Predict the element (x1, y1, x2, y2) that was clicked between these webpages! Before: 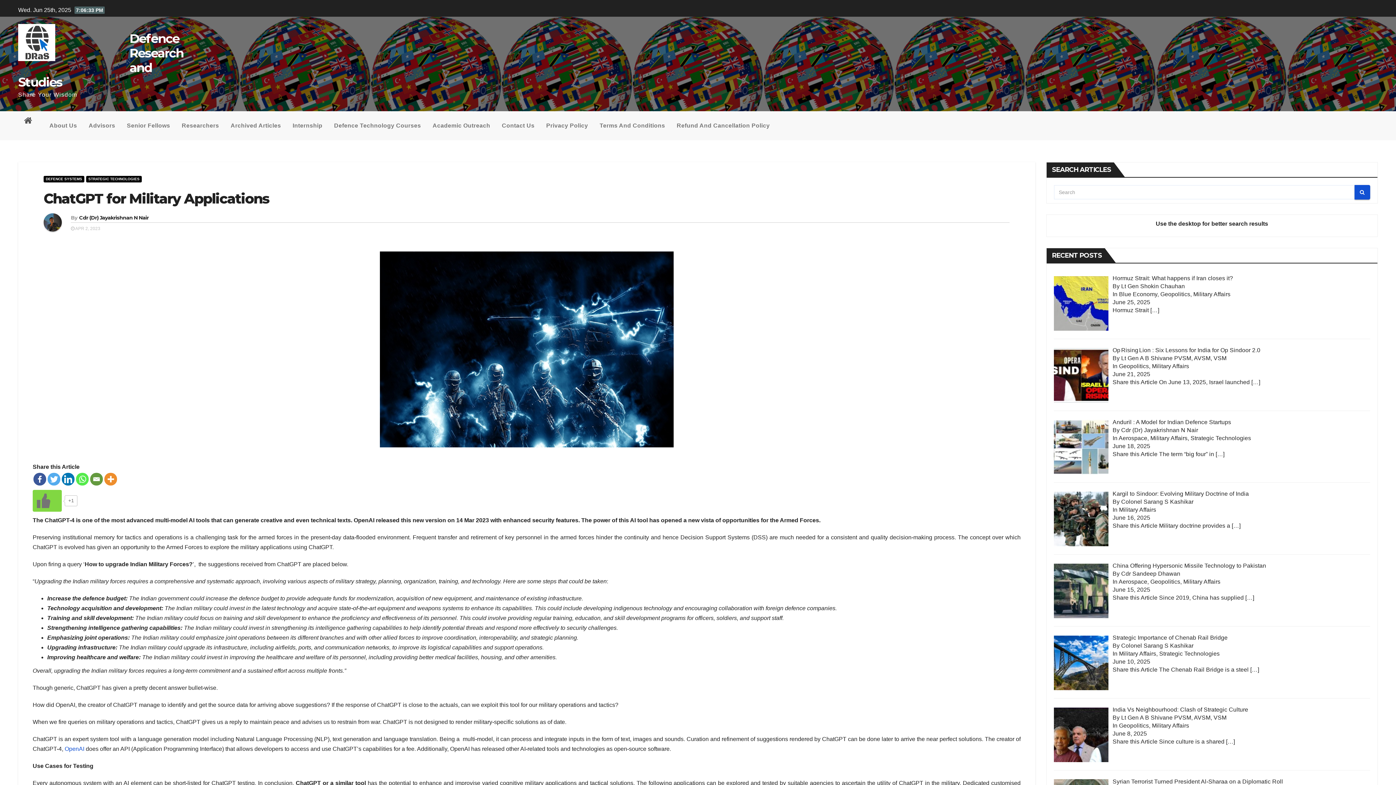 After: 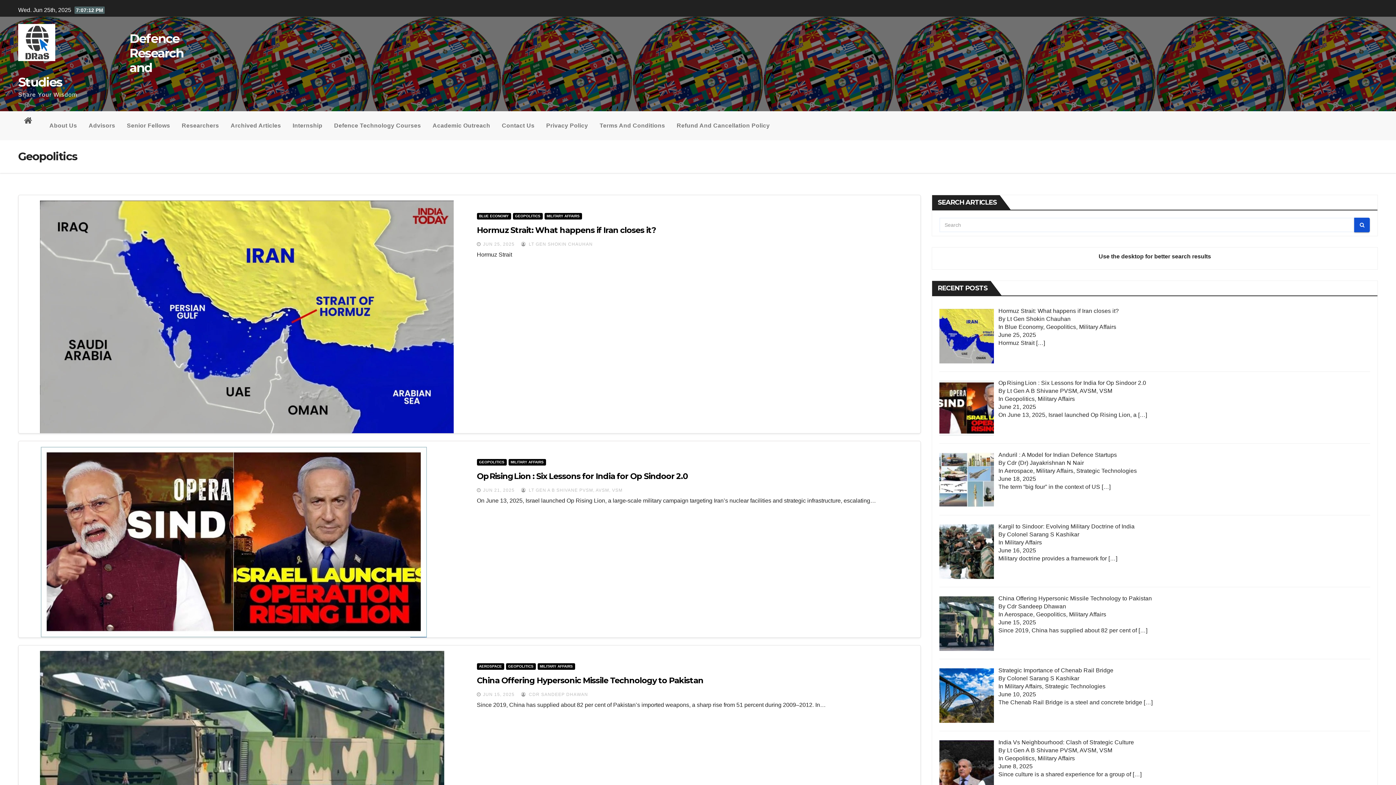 Action: bbox: (1119, 363, 1149, 369) label: Geopolitics